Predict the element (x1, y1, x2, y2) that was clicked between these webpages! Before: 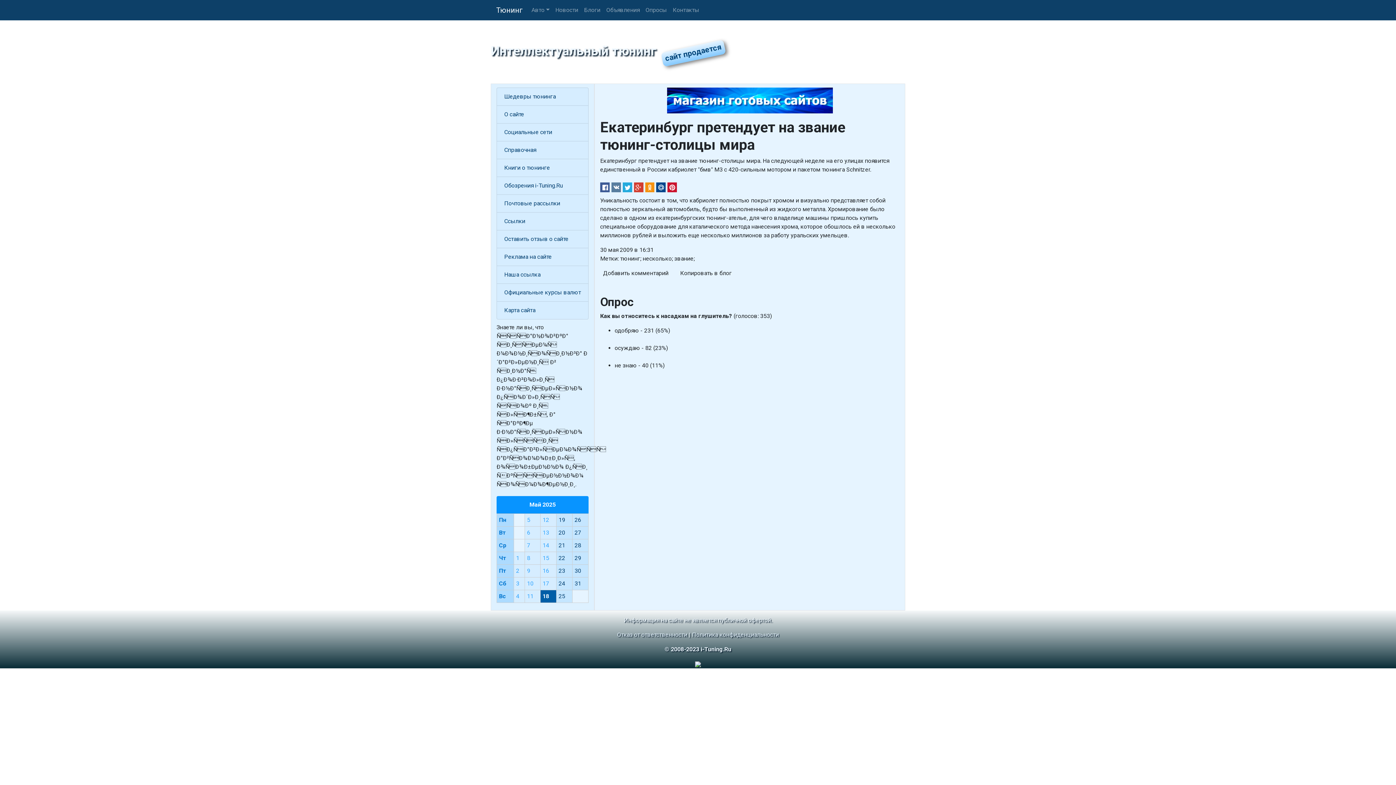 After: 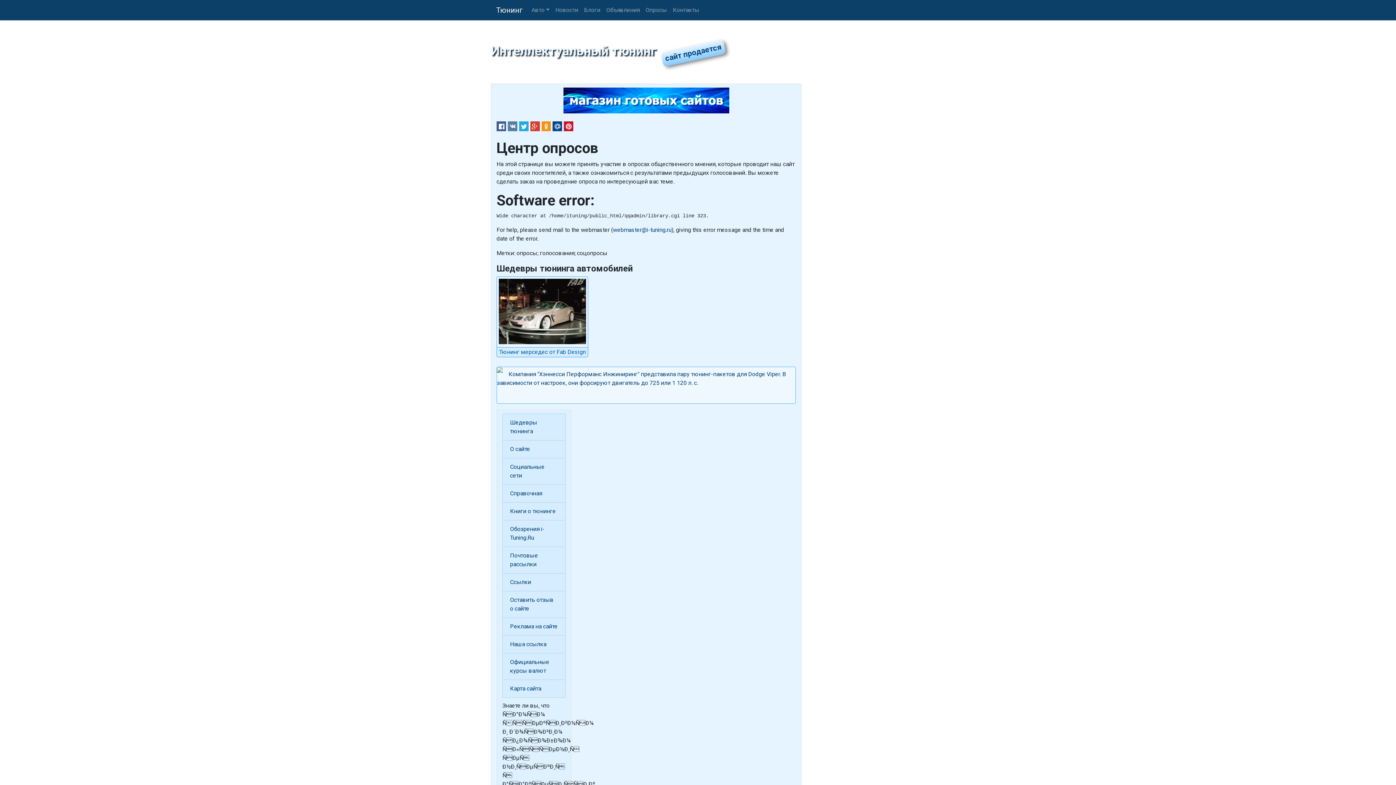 Action: bbox: (642, 2, 670, 17) label: Опросы